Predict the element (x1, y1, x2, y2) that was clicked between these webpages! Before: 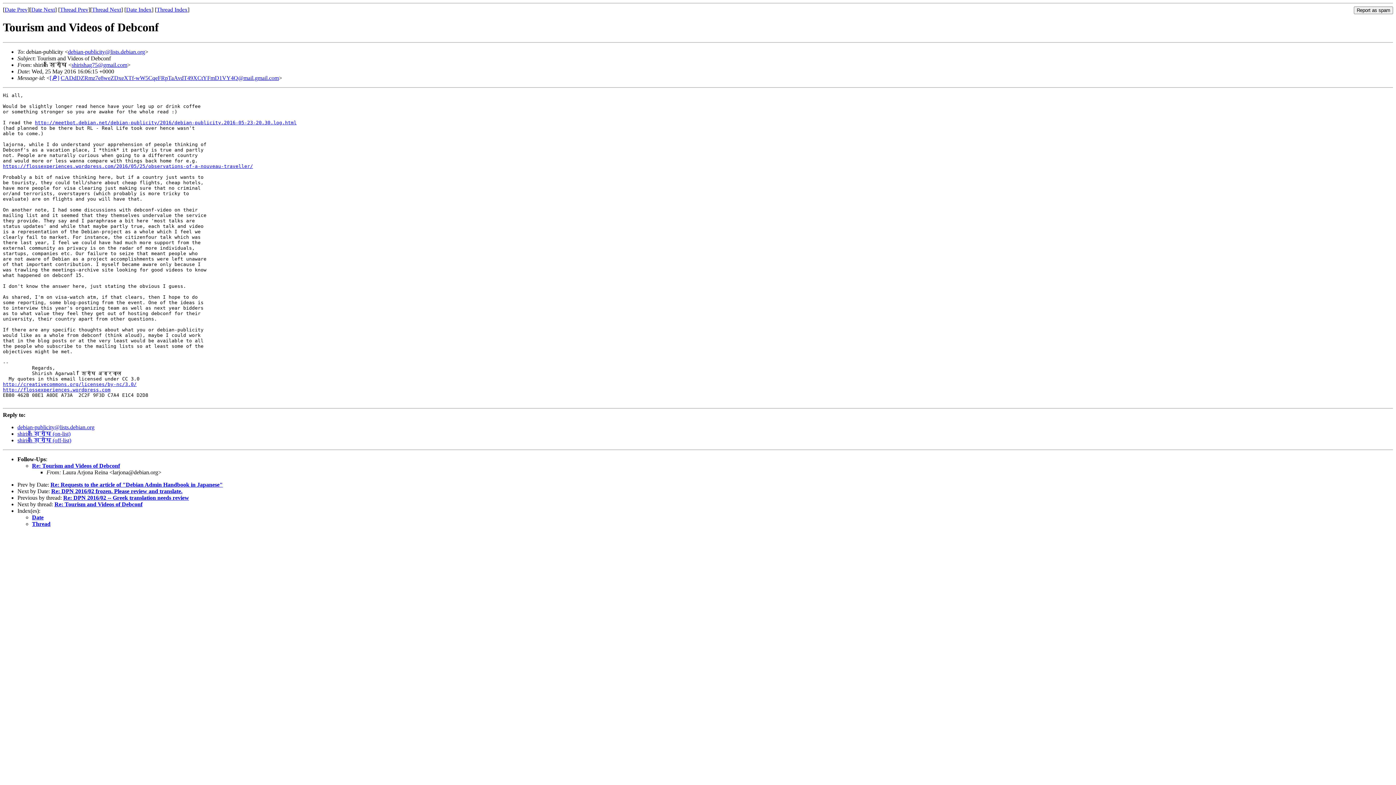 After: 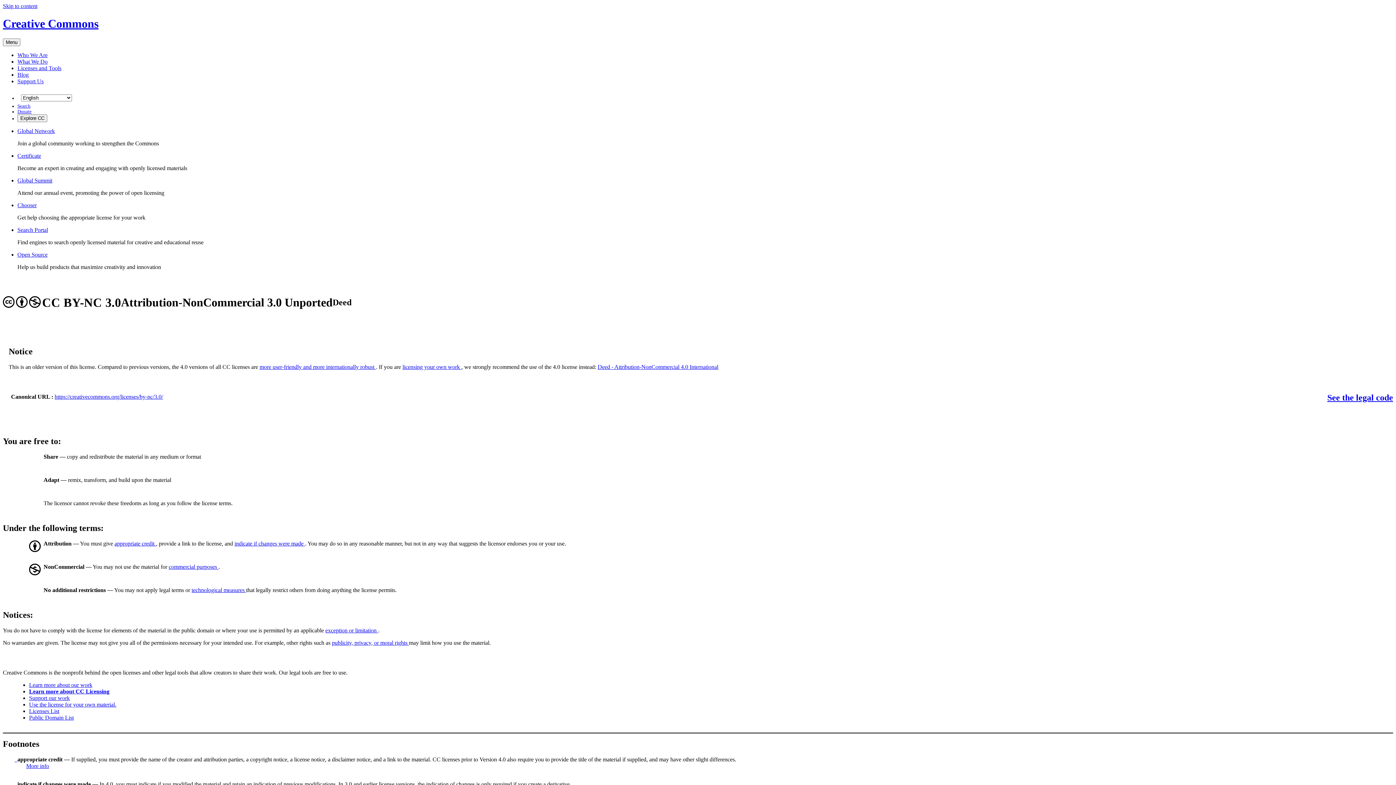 Action: label: http://creativecommons.org/licenses/by-nc/3.0/ bbox: (2, 381, 136, 387)